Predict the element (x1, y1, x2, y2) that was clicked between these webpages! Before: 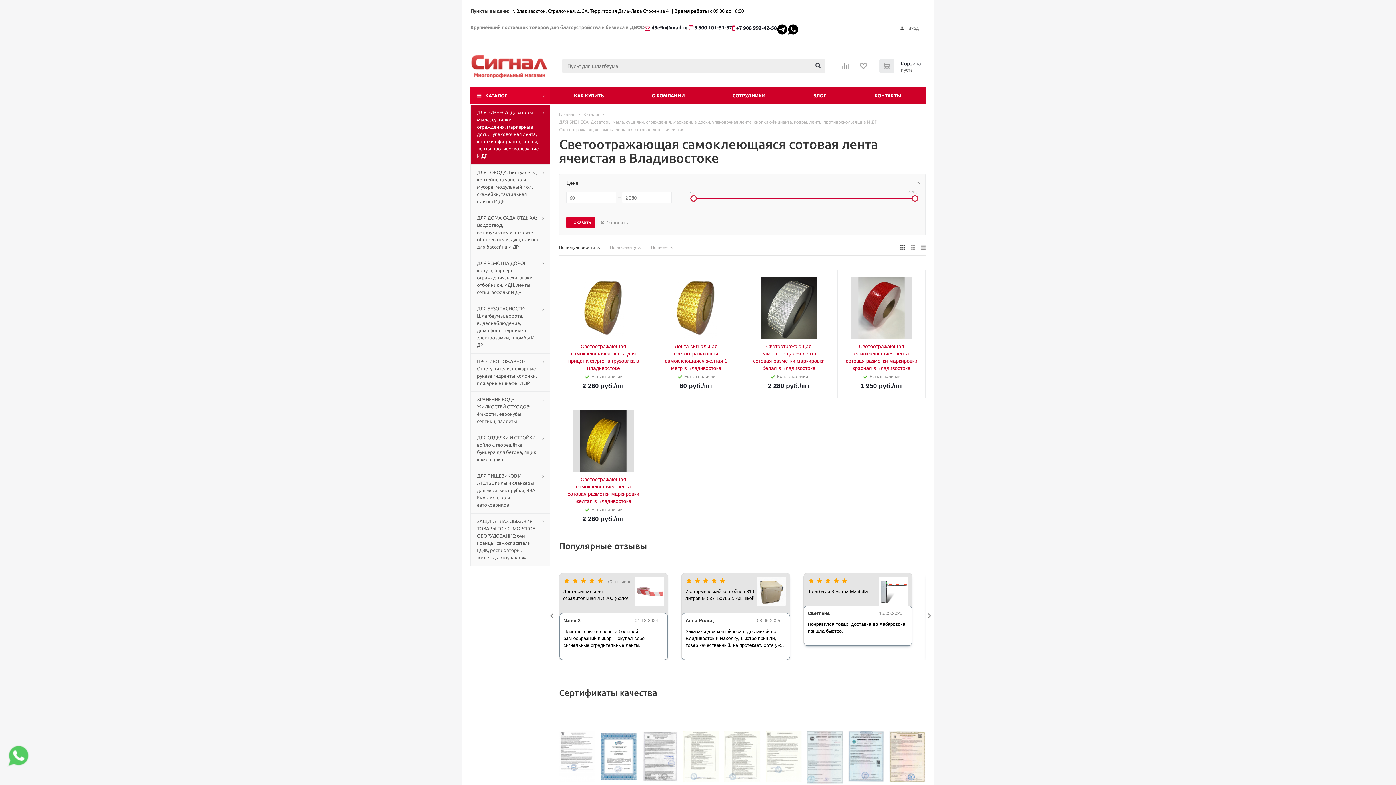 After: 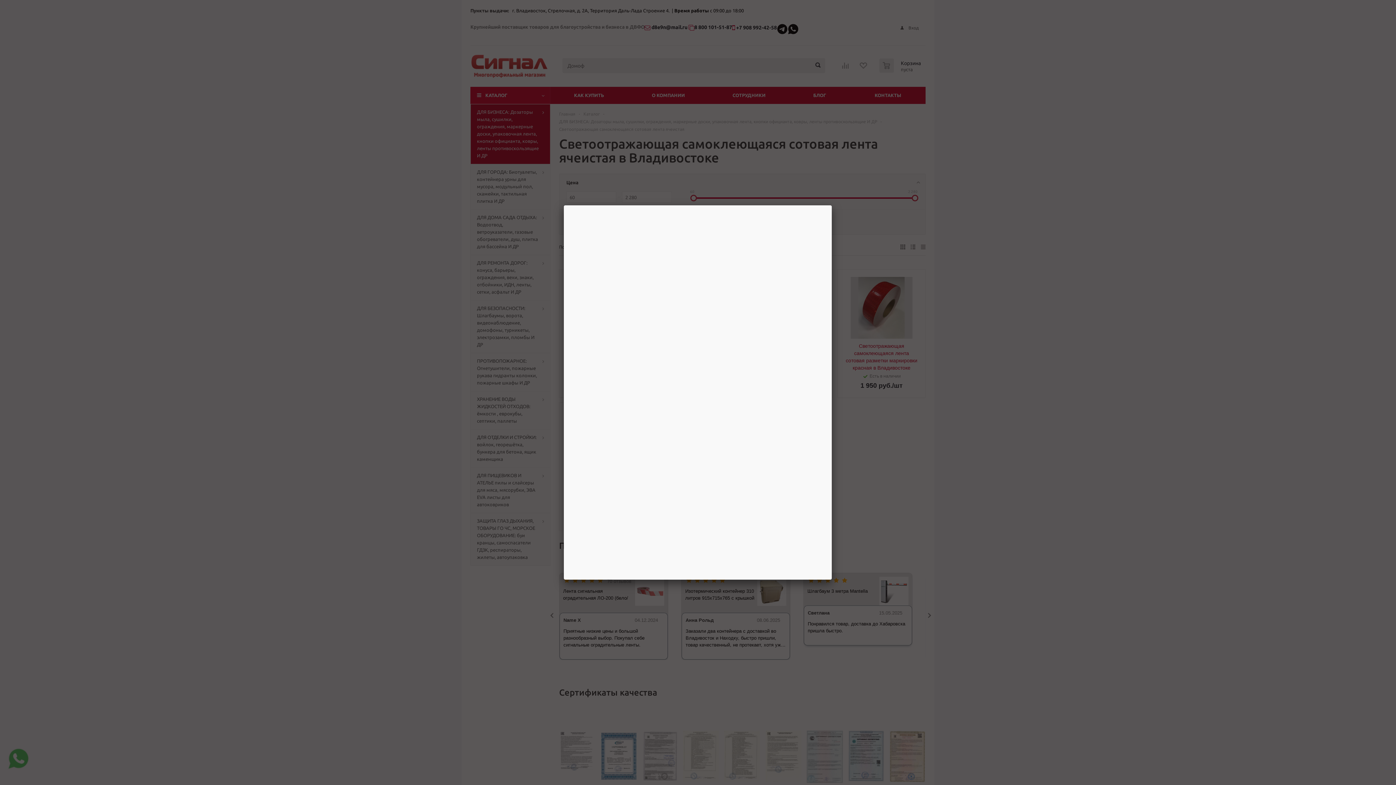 Action: bbox: (765, 731, 802, 785)